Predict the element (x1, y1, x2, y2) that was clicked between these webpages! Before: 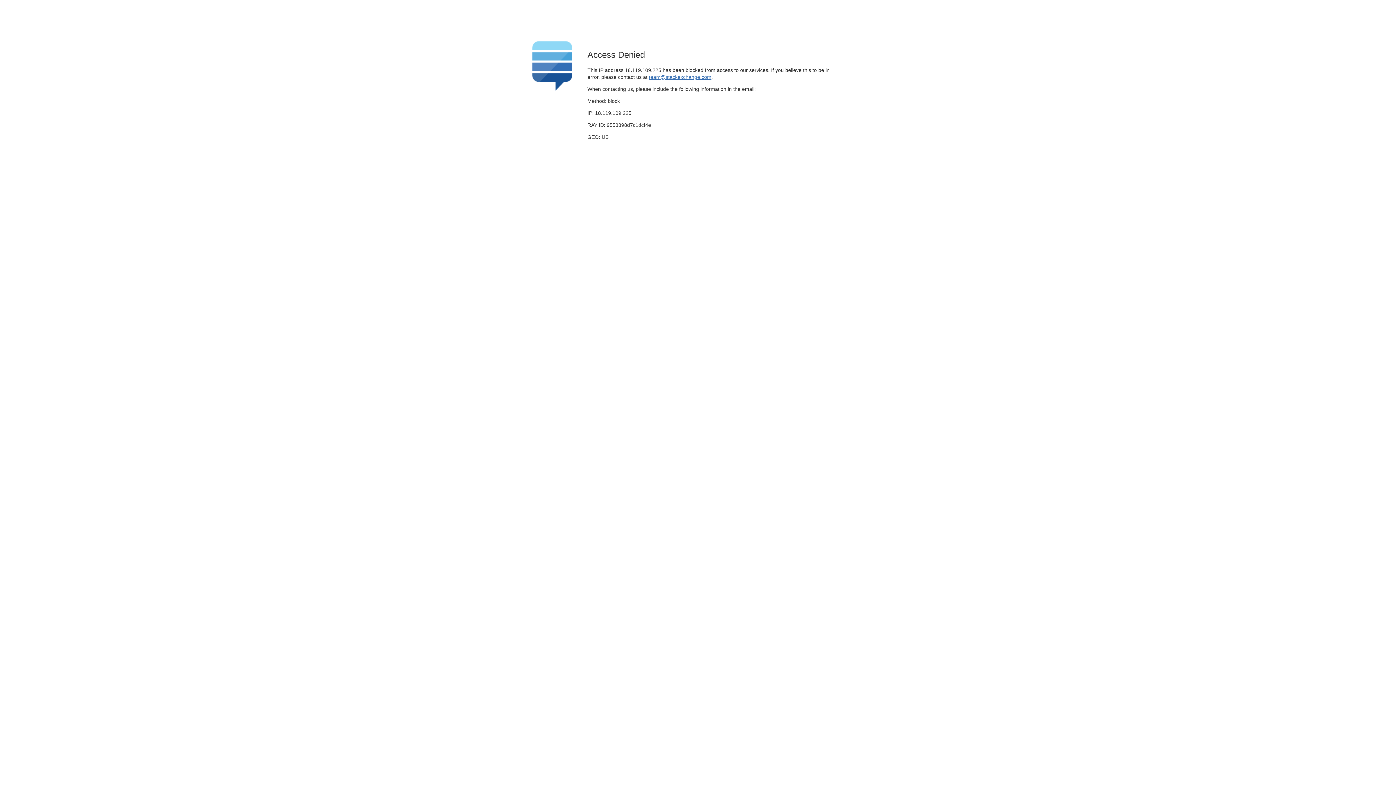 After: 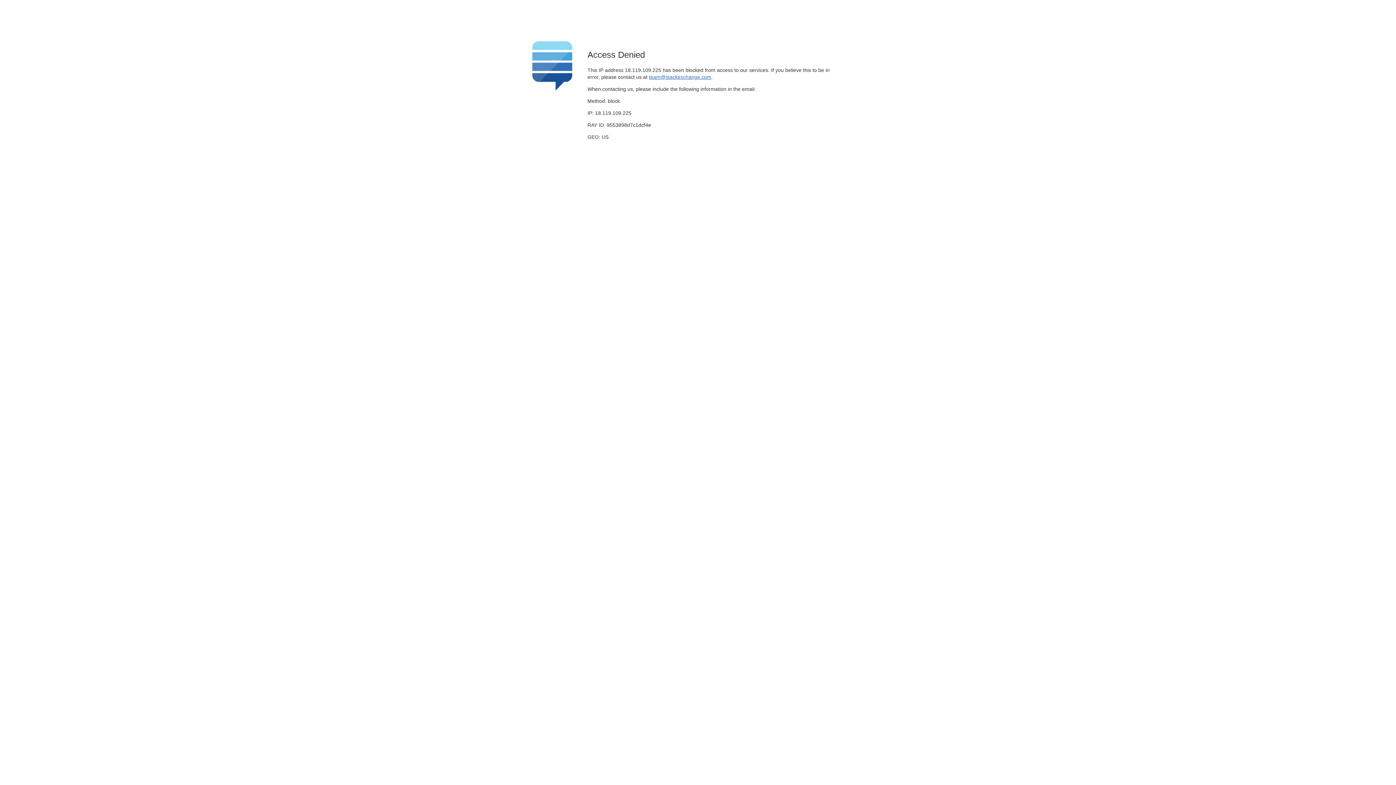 Action: bbox: (649, 74, 711, 79) label: team@stackexchange.com